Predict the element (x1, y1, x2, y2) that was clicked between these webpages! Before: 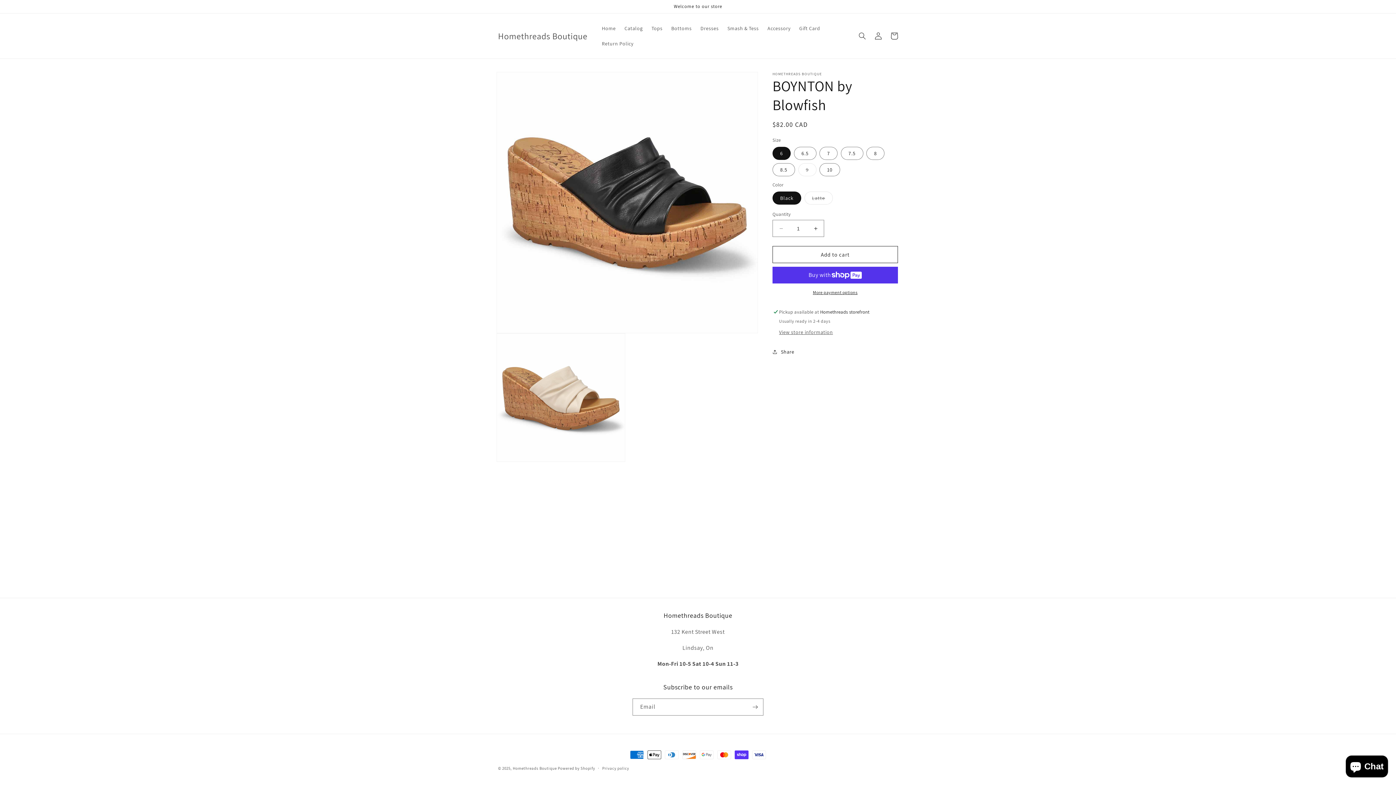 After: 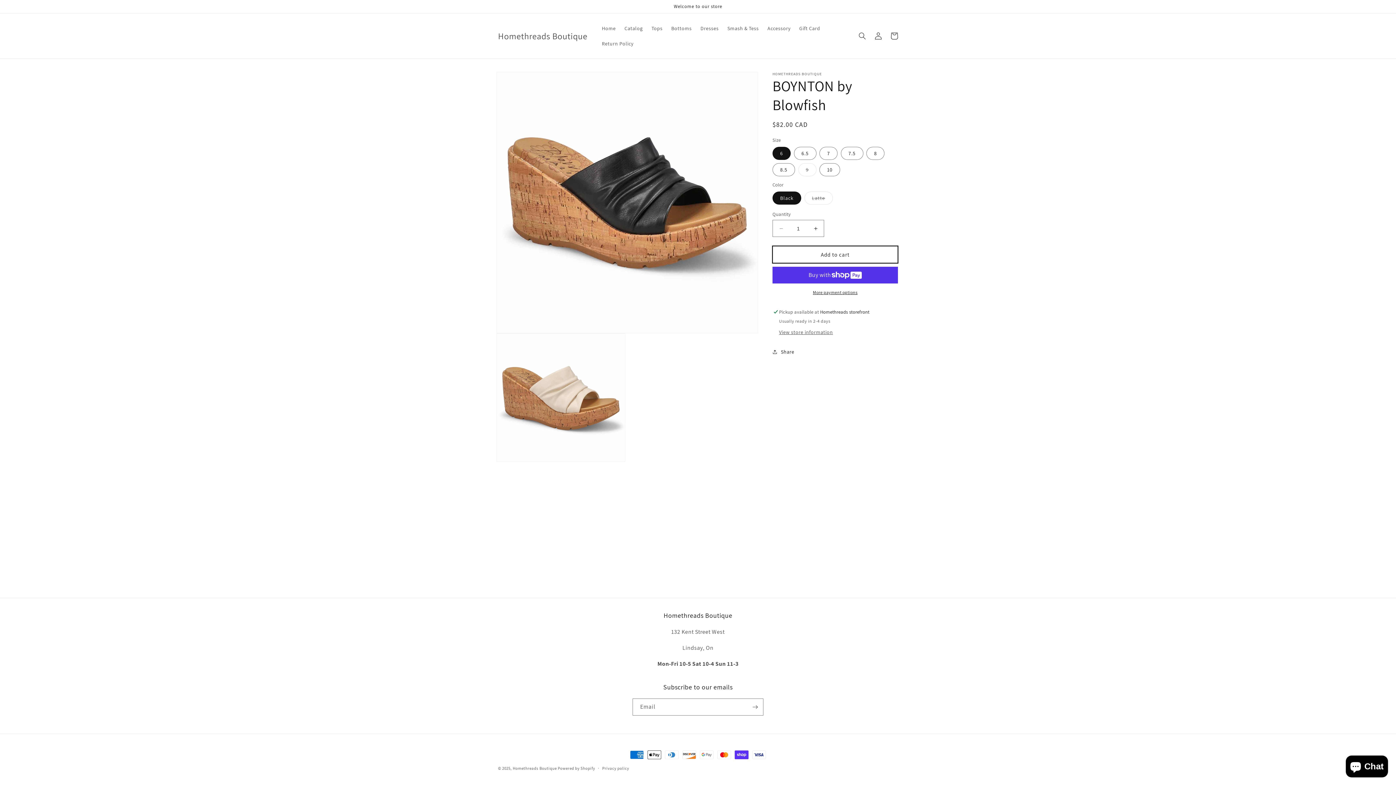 Action: bbox: (772, 246, 898, 263) label: Add to cart